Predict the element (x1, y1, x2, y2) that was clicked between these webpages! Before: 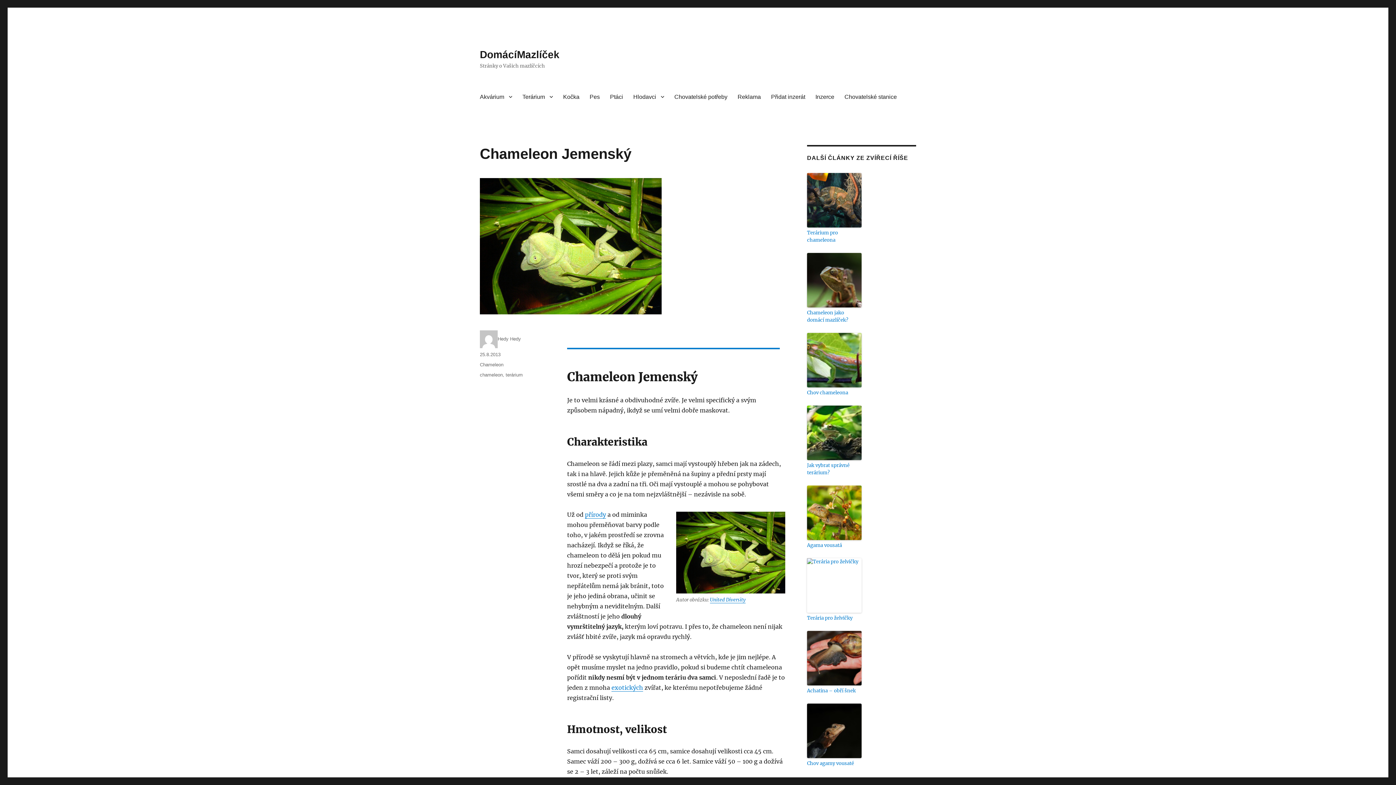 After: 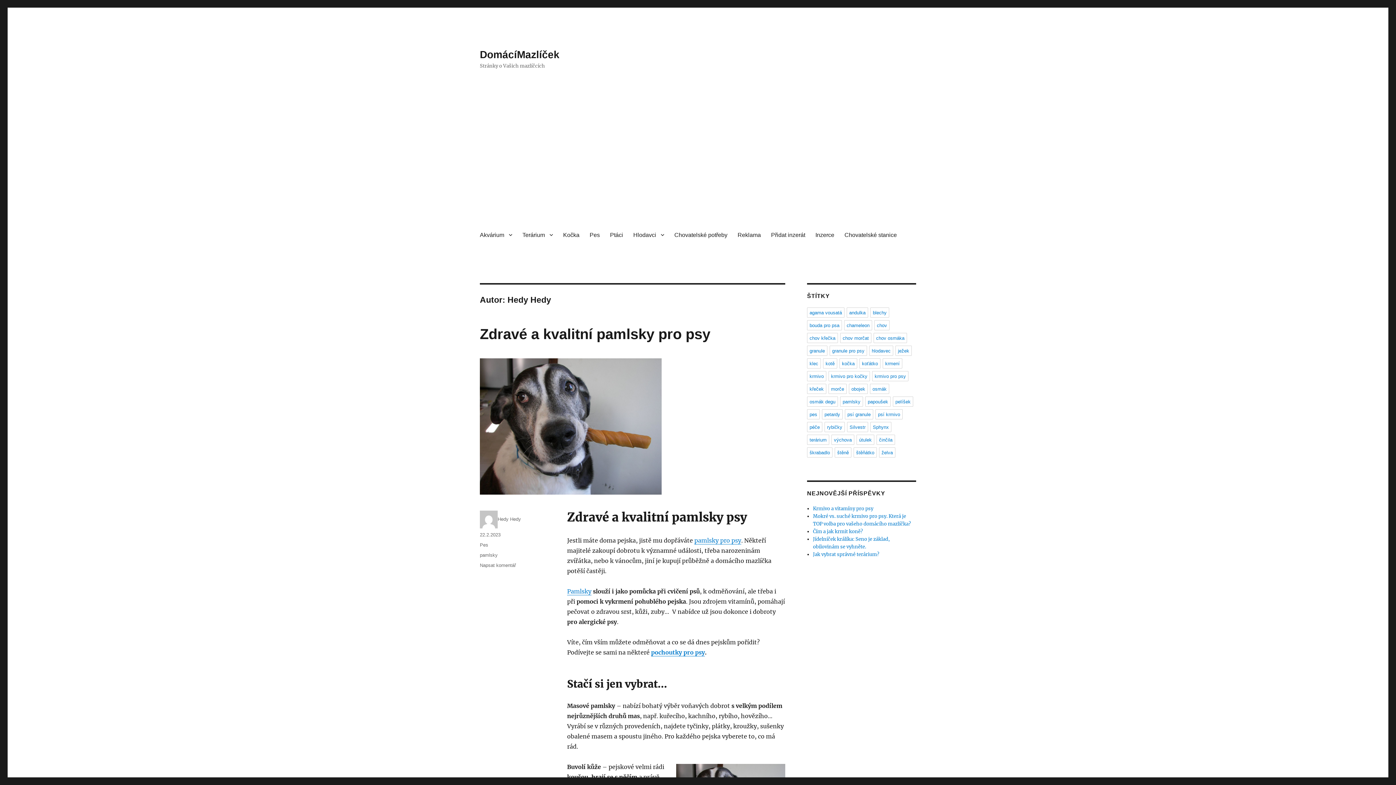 Action: label: Hedy Hedy bbox: (497, 336, 521, 341)